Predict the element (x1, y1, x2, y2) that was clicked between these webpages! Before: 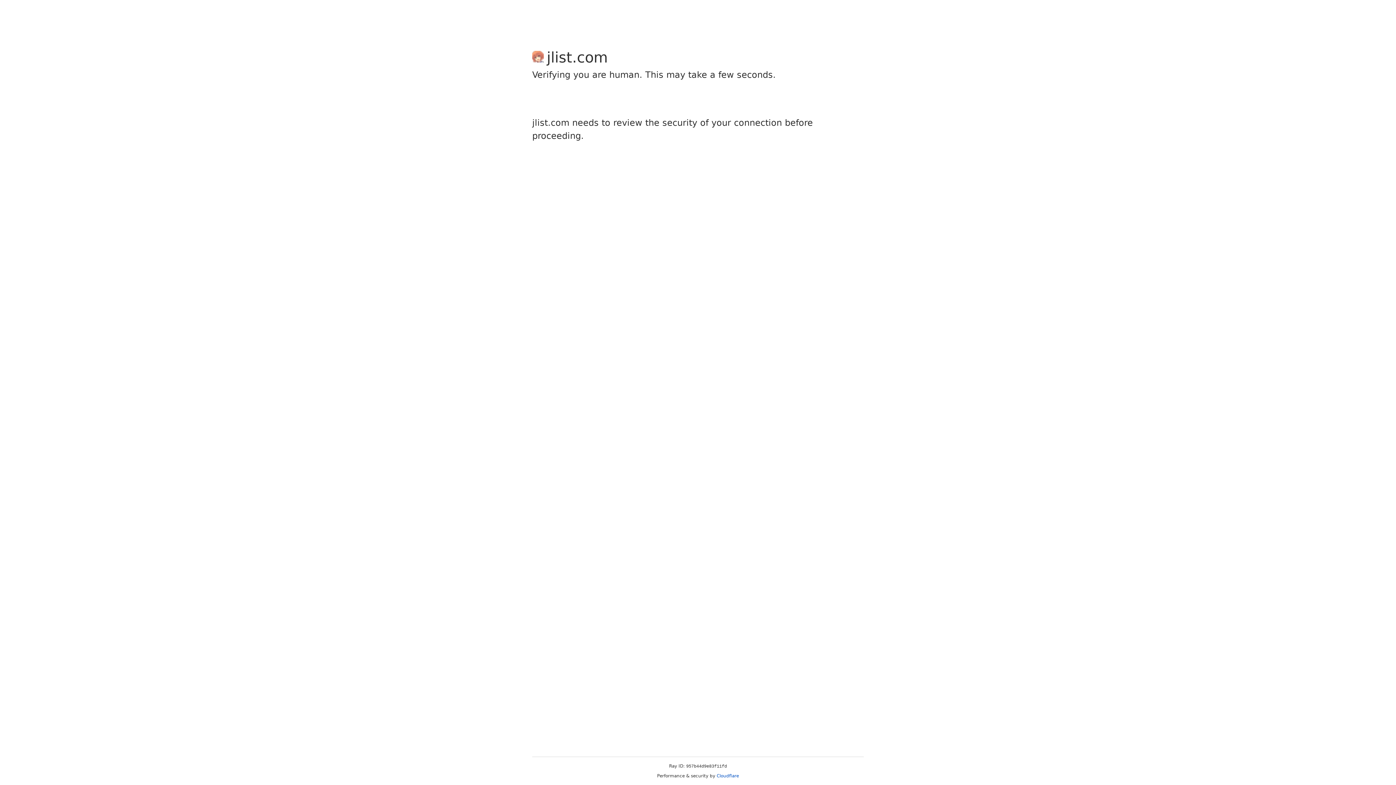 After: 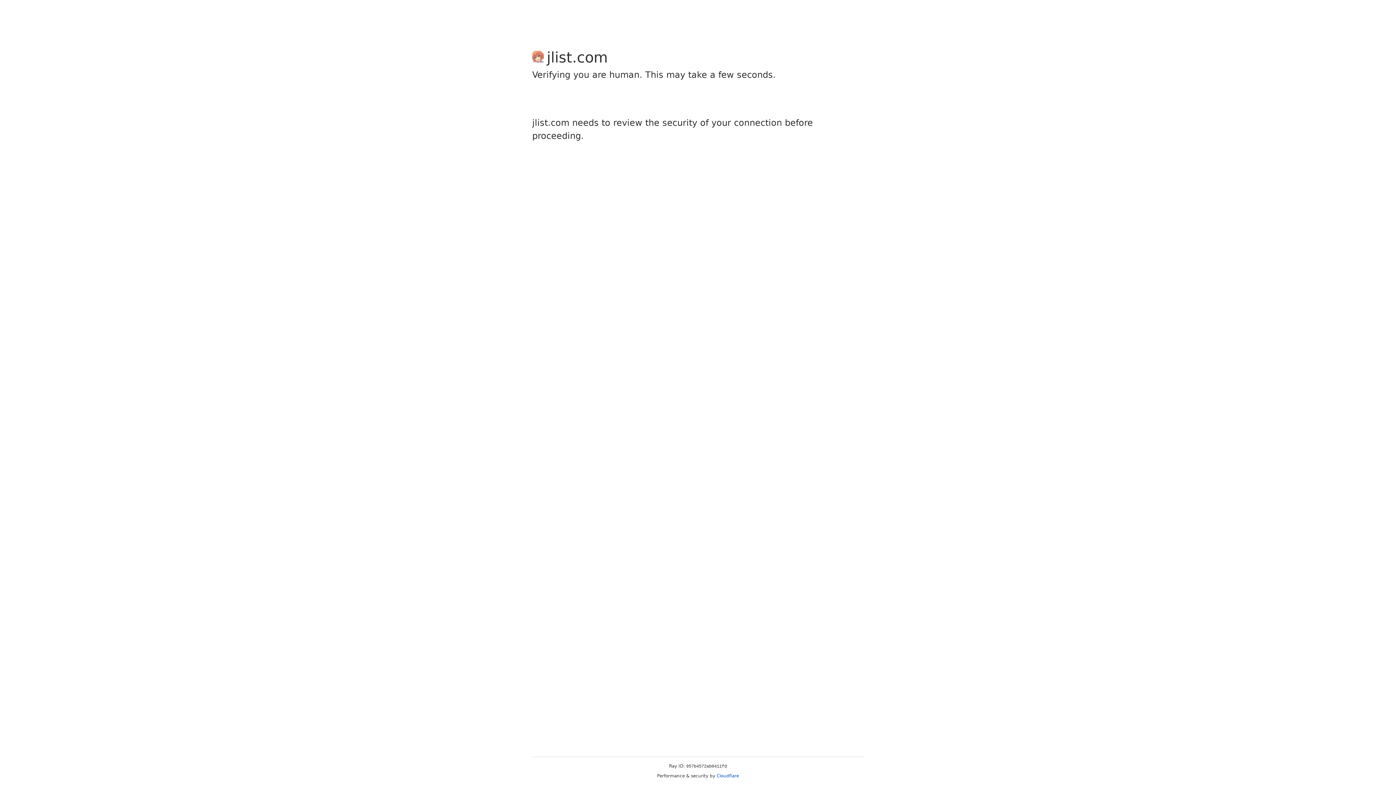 Action: bbox: (716, 773, 739, 778) label: Cloudflare